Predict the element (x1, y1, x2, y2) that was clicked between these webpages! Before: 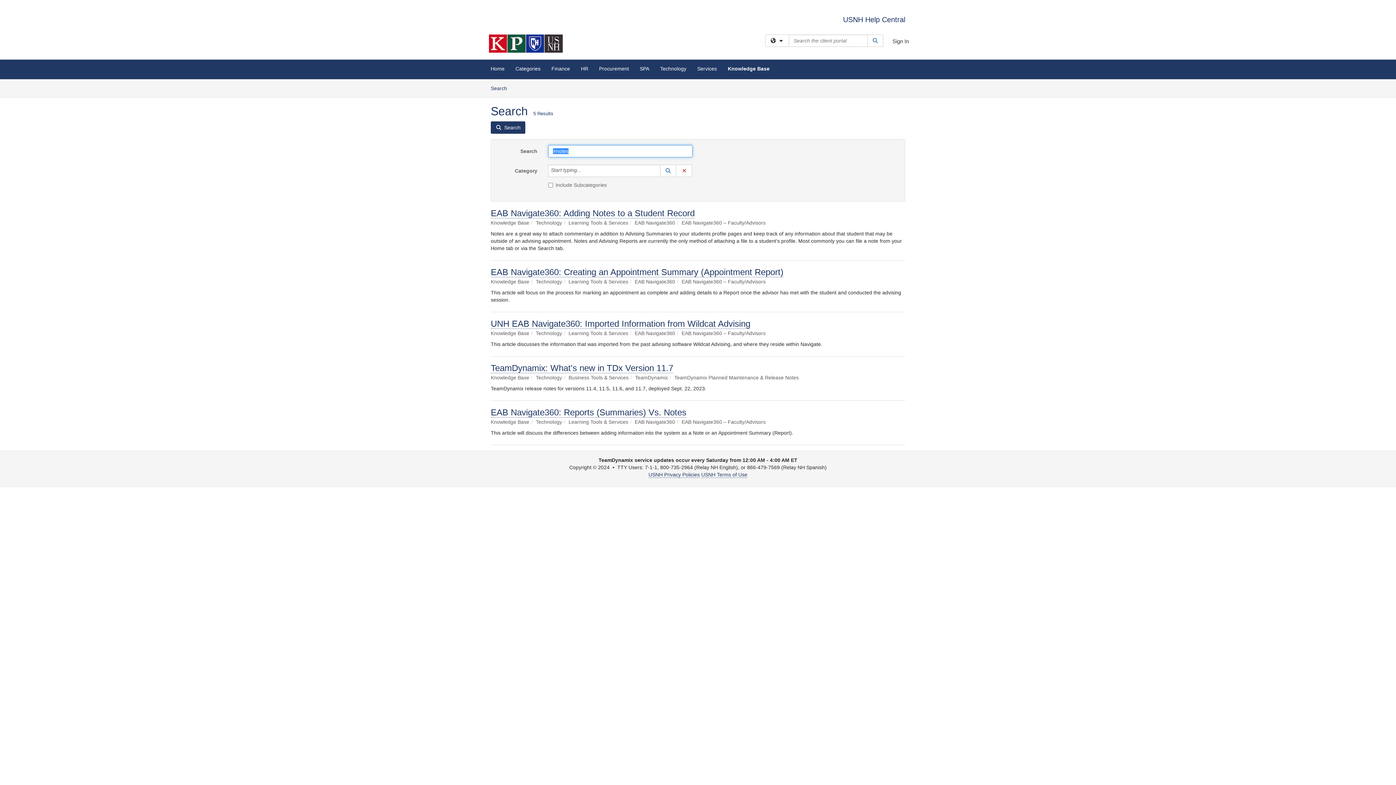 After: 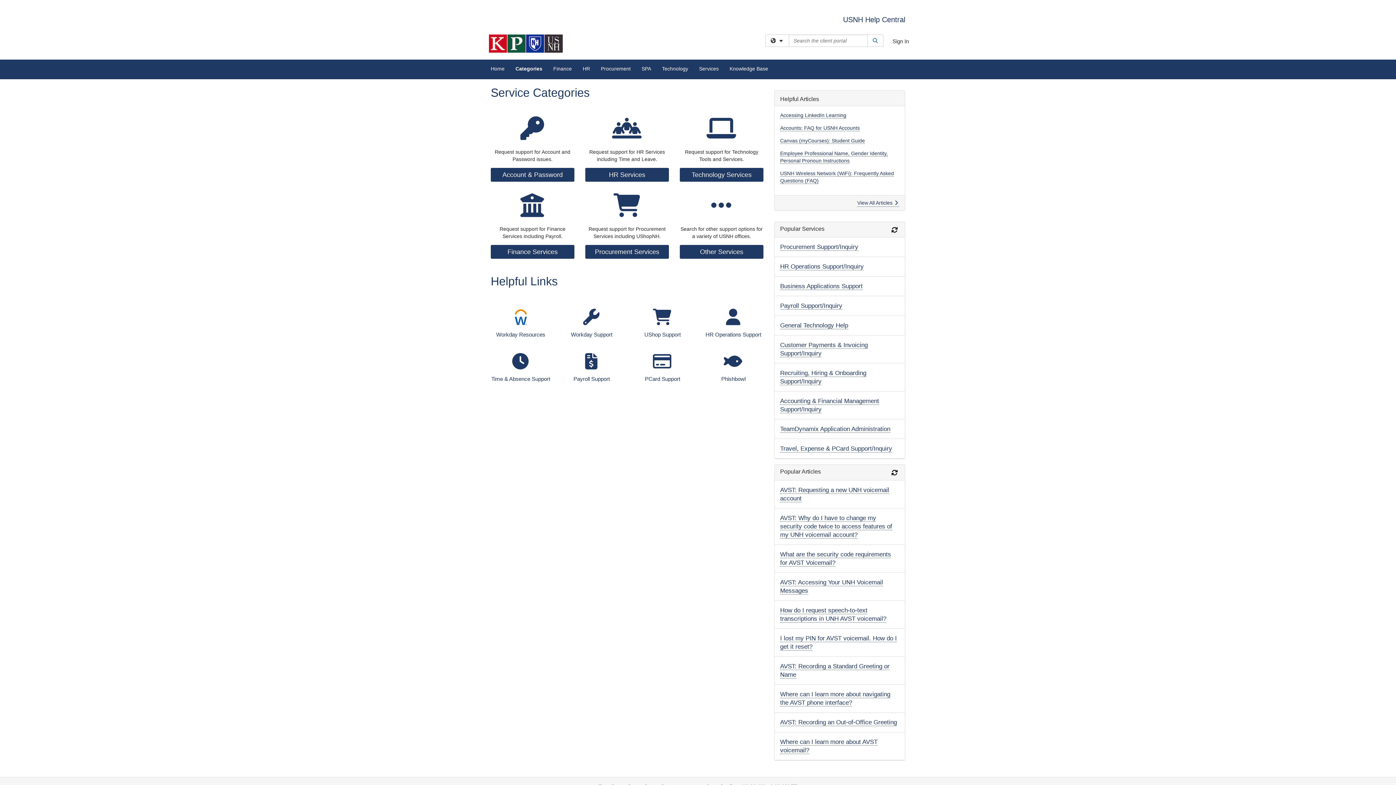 Action: bbox: (510, 59, 546, 77) label: Categories